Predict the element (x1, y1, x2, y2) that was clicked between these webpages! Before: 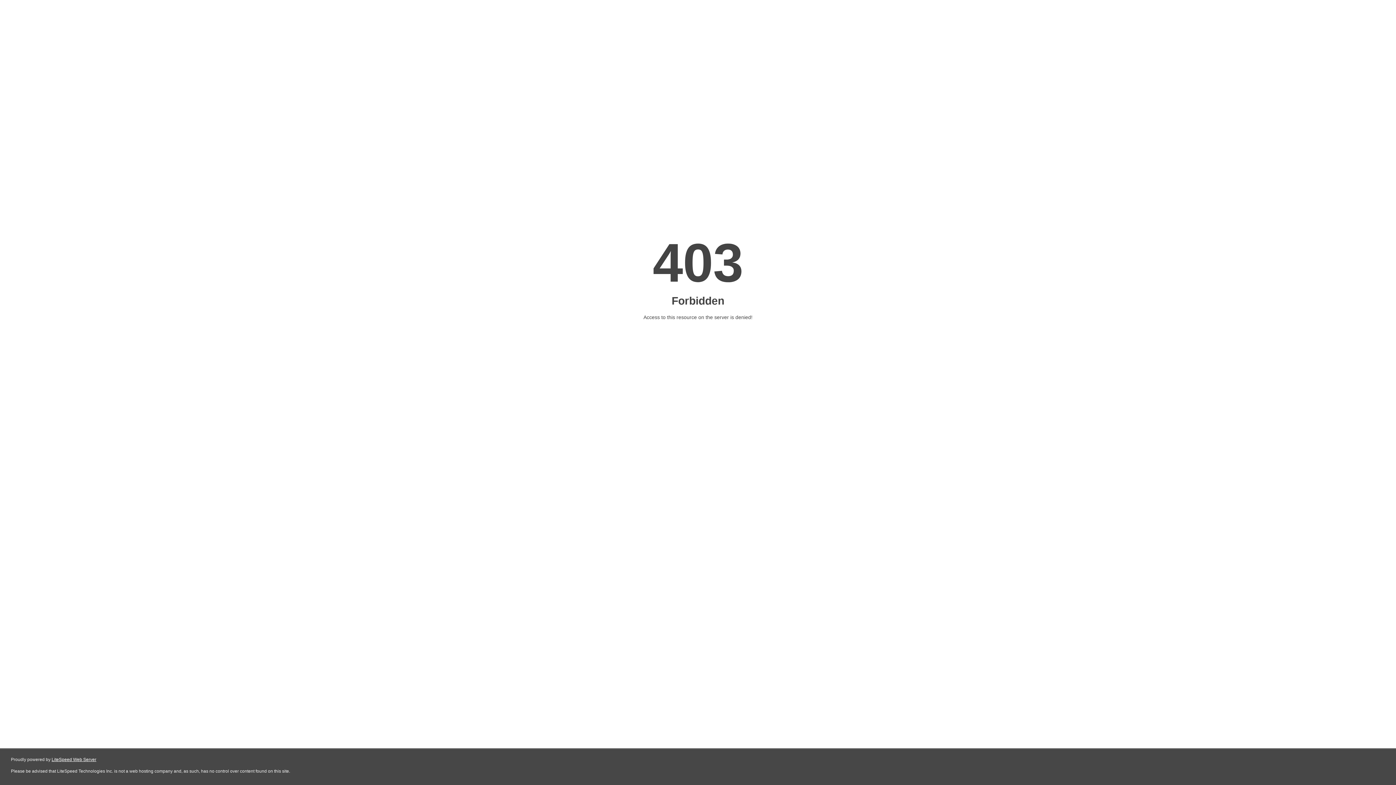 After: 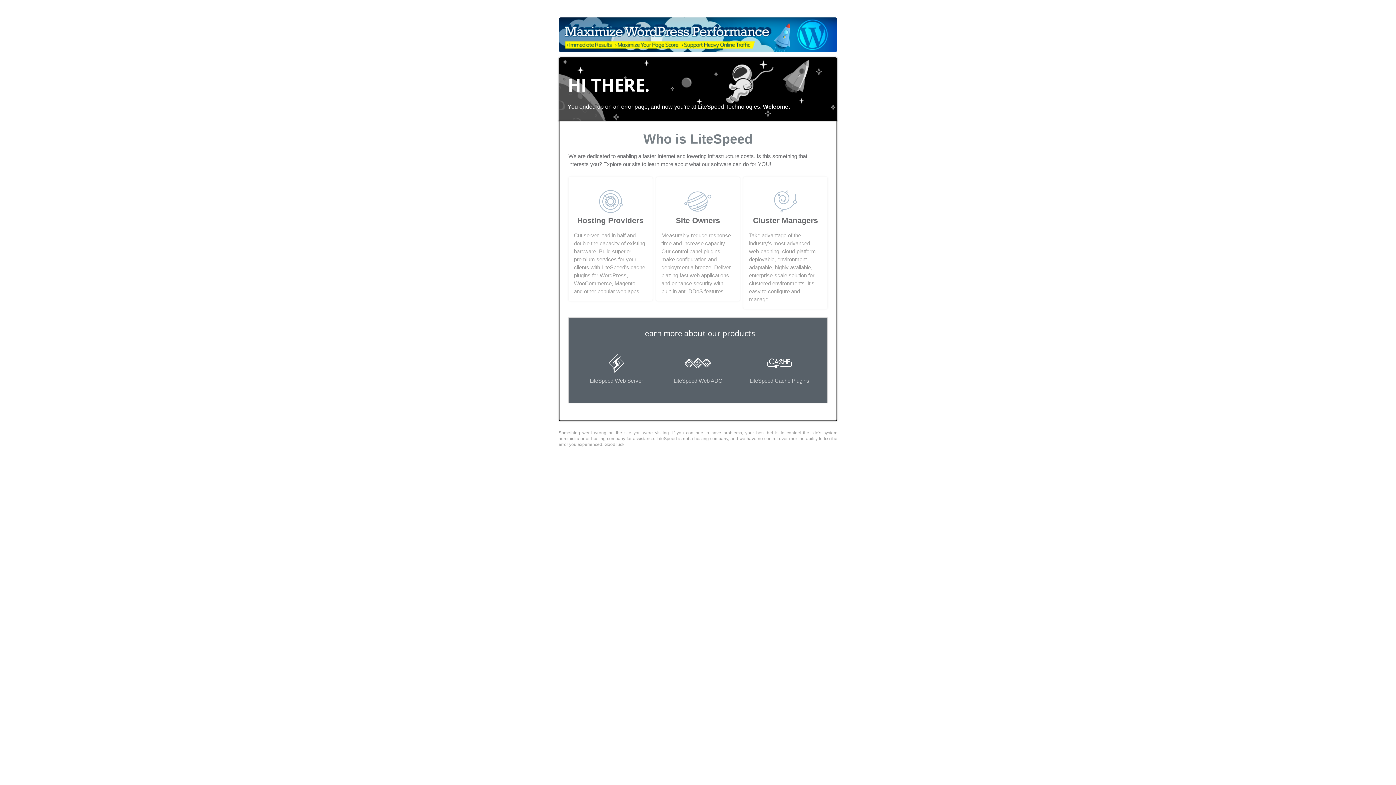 Action: label: LiteSpeed Web Server bbox: (51, 757, 96, 762)